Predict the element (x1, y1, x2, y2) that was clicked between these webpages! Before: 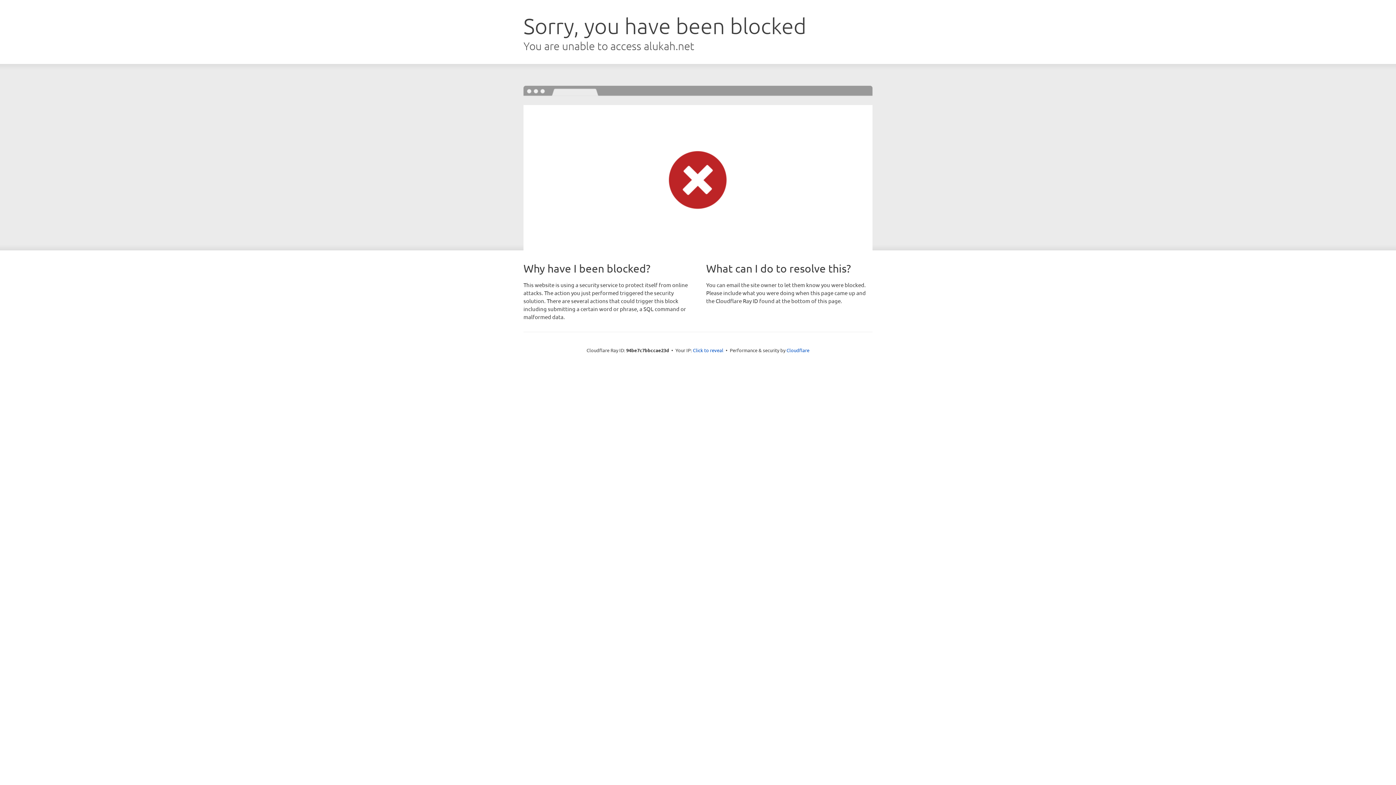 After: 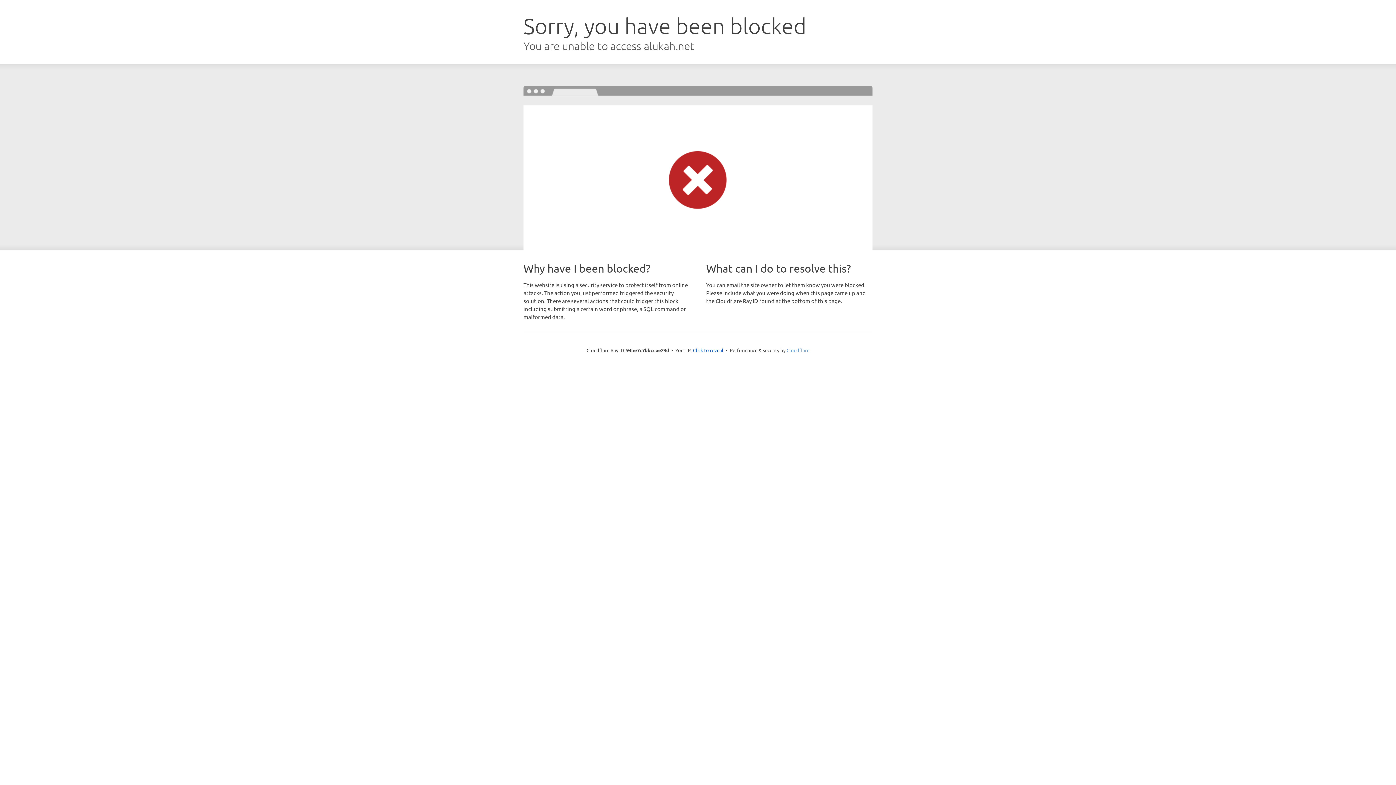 Action: bbox: (786, 347, 809, 353) label: Cloudflare